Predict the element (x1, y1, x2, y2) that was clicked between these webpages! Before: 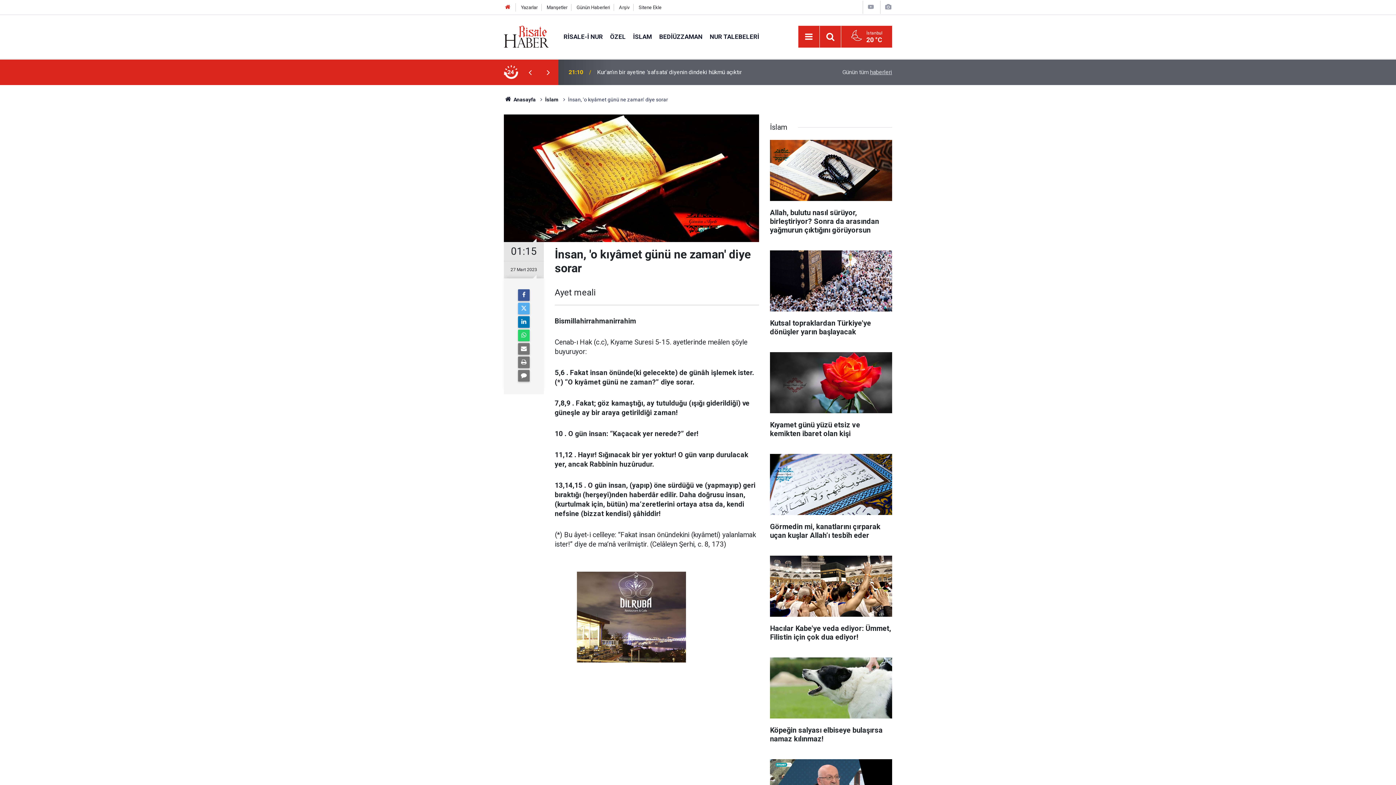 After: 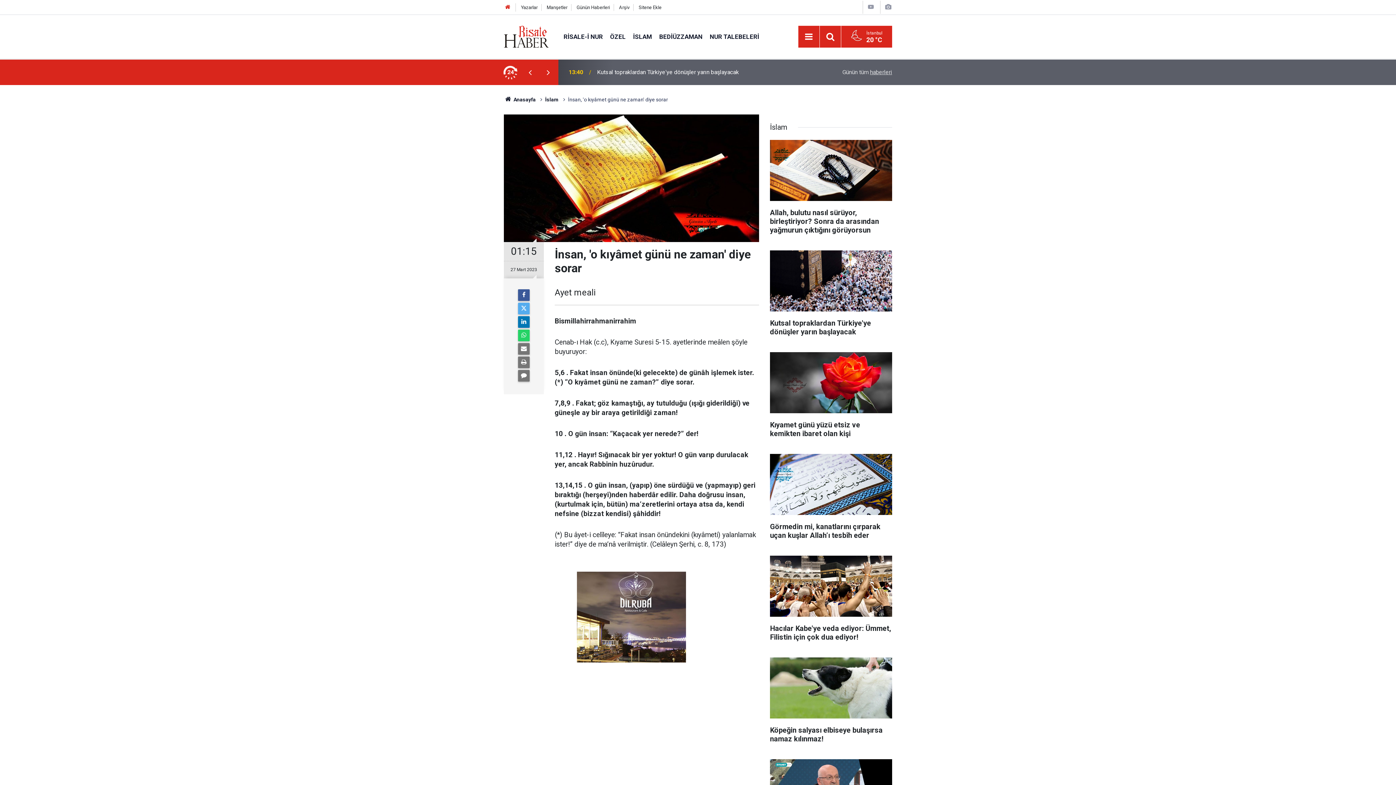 Action: label:  Anasayfa bbox: (504, 96, 535, 102)